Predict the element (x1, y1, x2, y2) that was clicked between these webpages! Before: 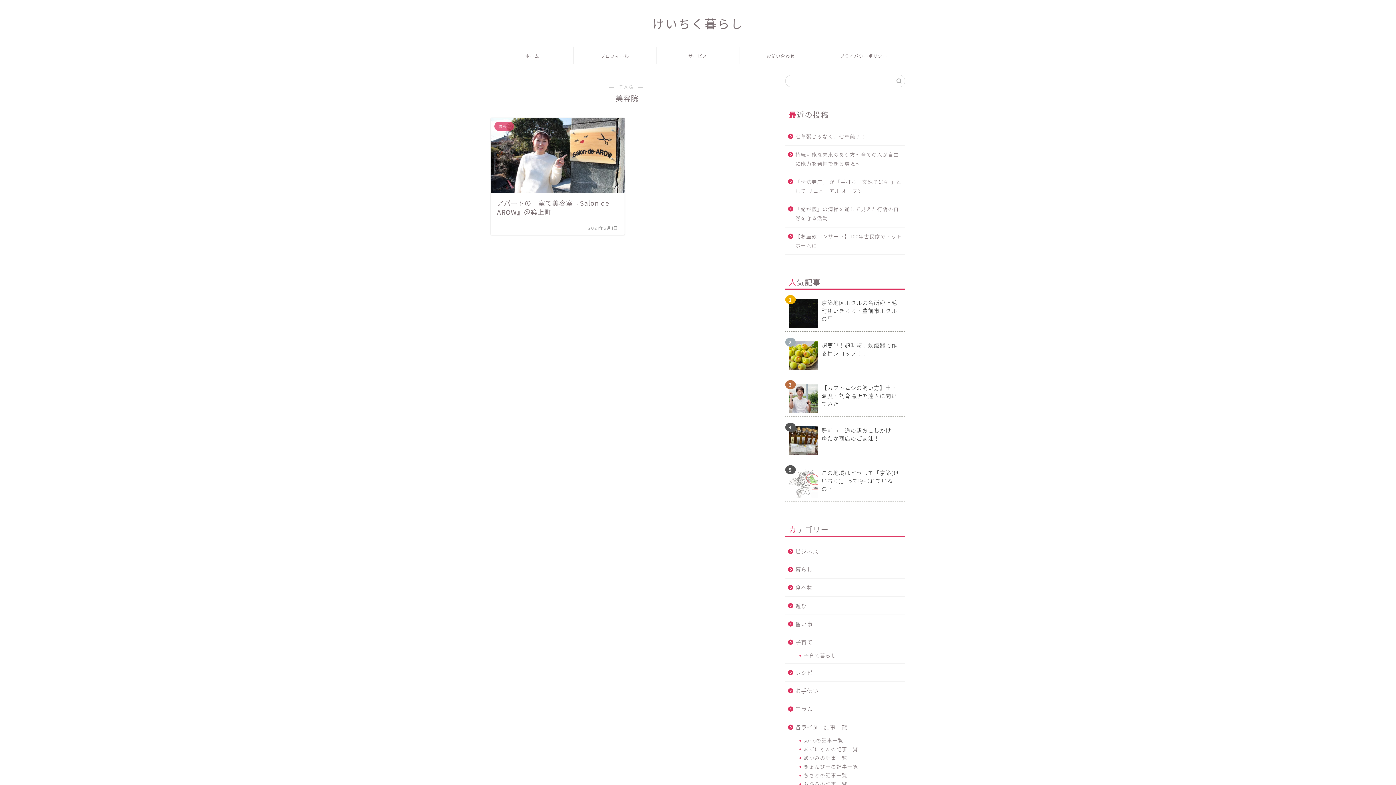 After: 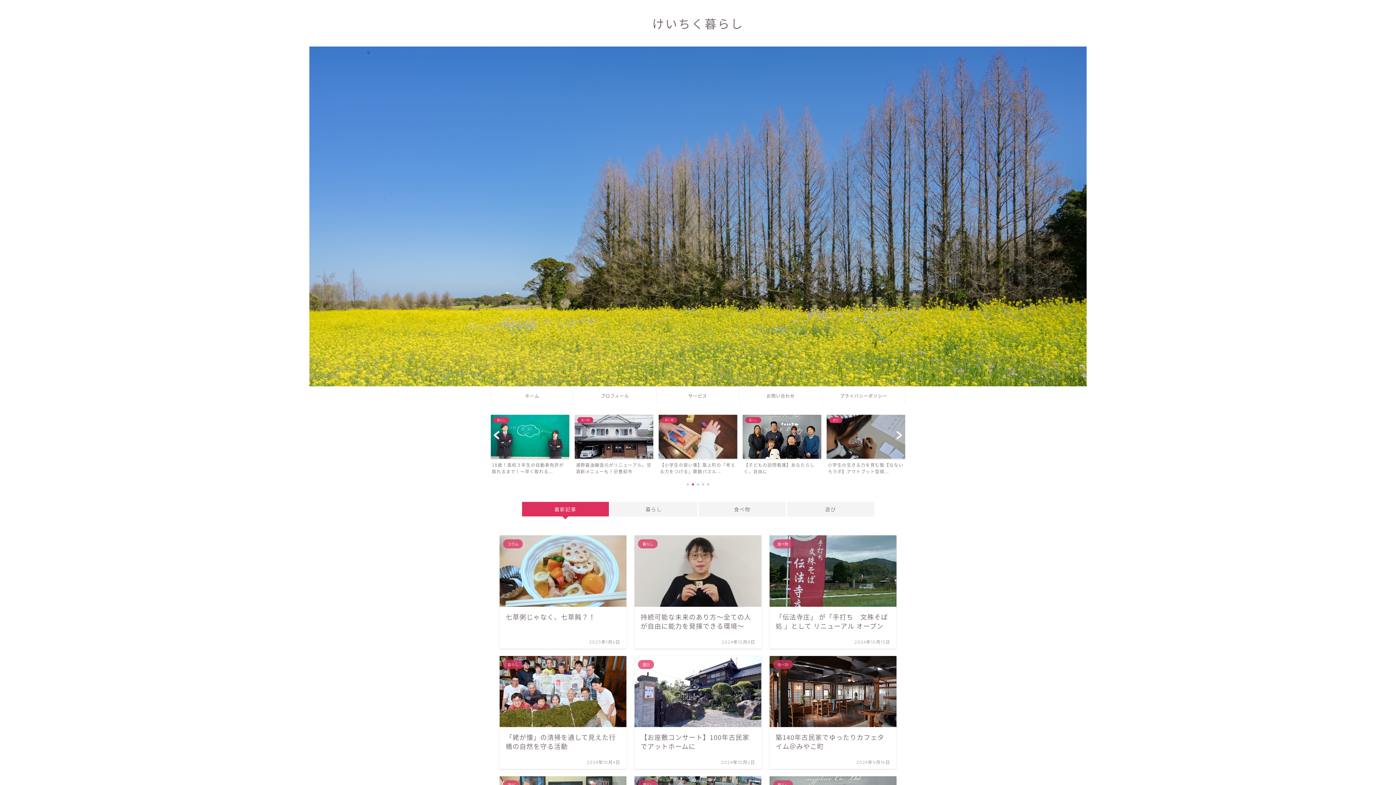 Action: bbox: (491, 47, 573, 64) label: ホーム